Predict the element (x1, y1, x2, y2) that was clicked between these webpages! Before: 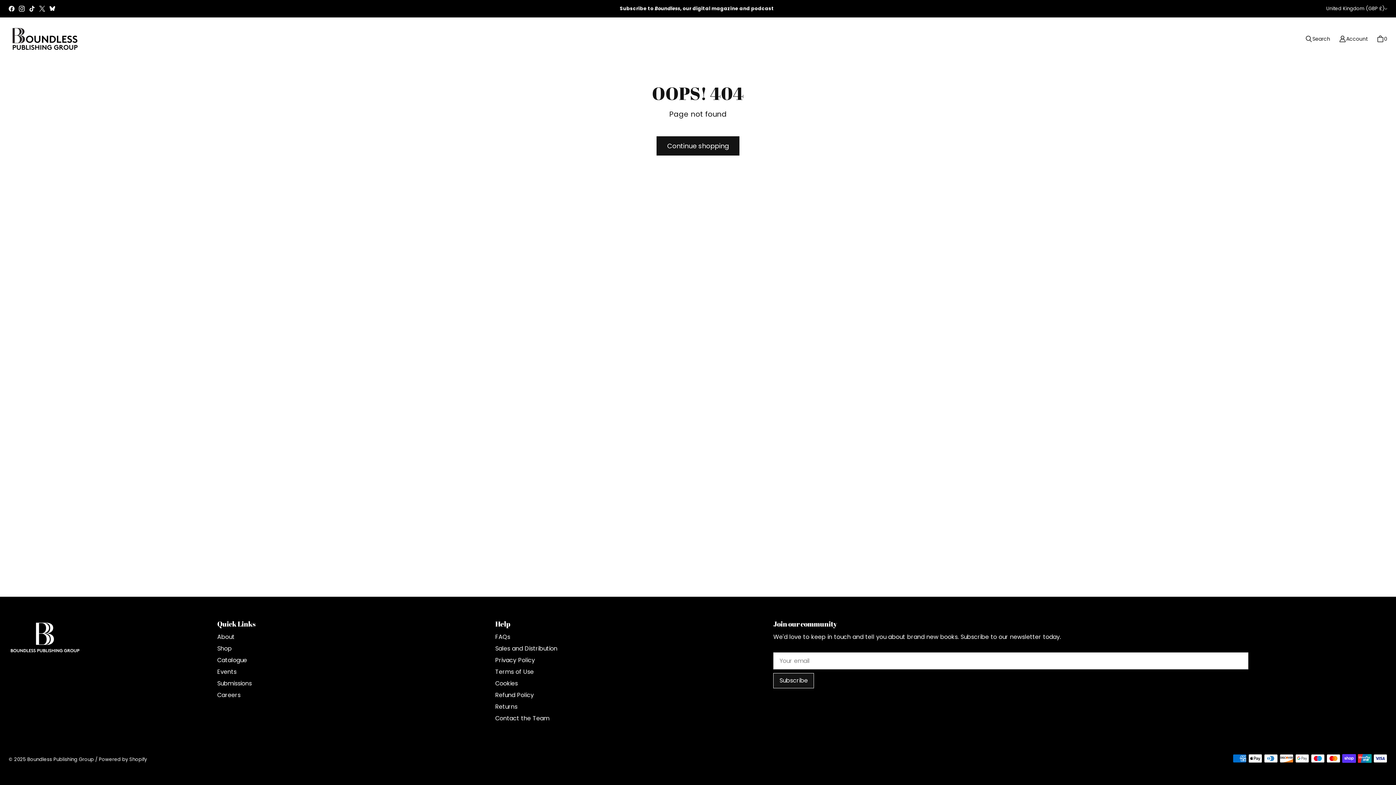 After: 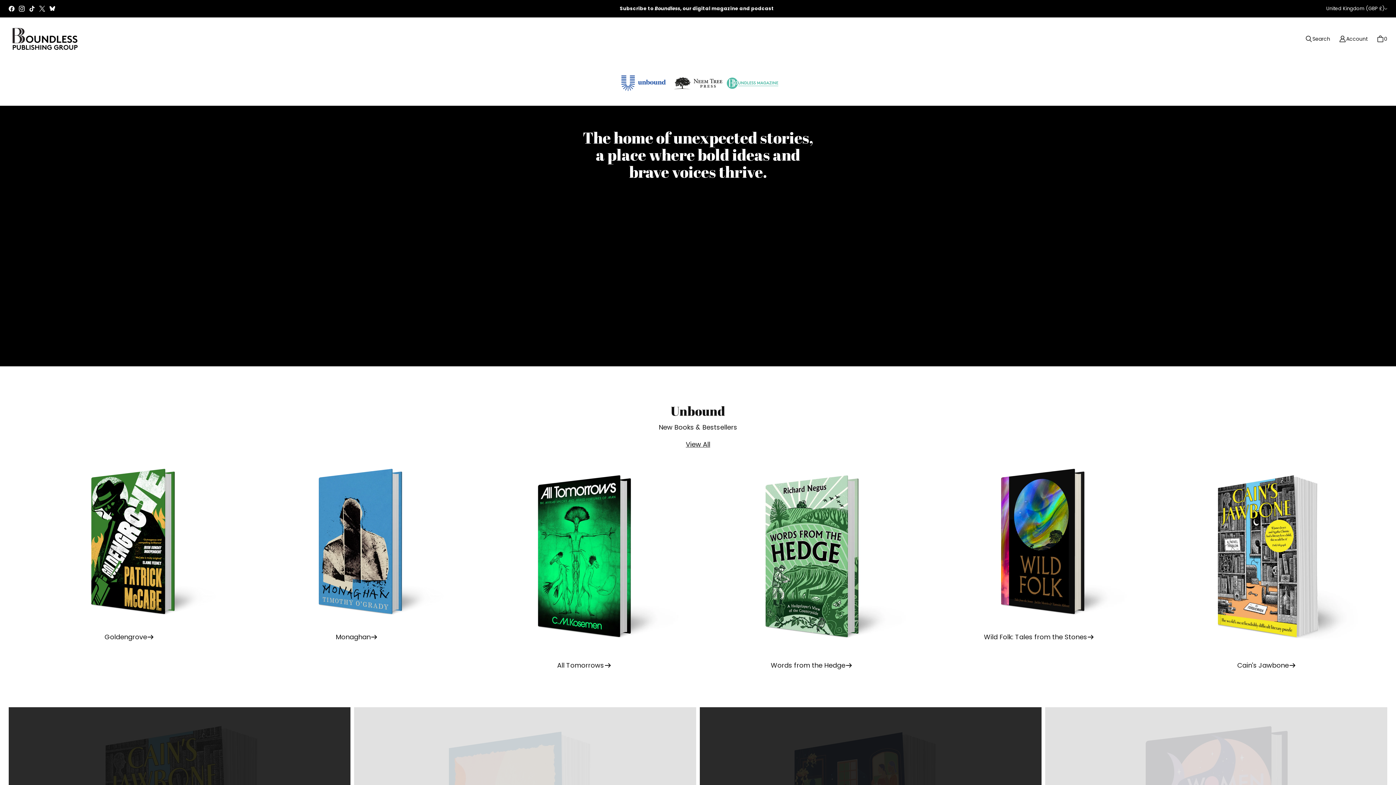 Action: bbox: (8, 620, 81, 655) label: Boundless Publishing Group